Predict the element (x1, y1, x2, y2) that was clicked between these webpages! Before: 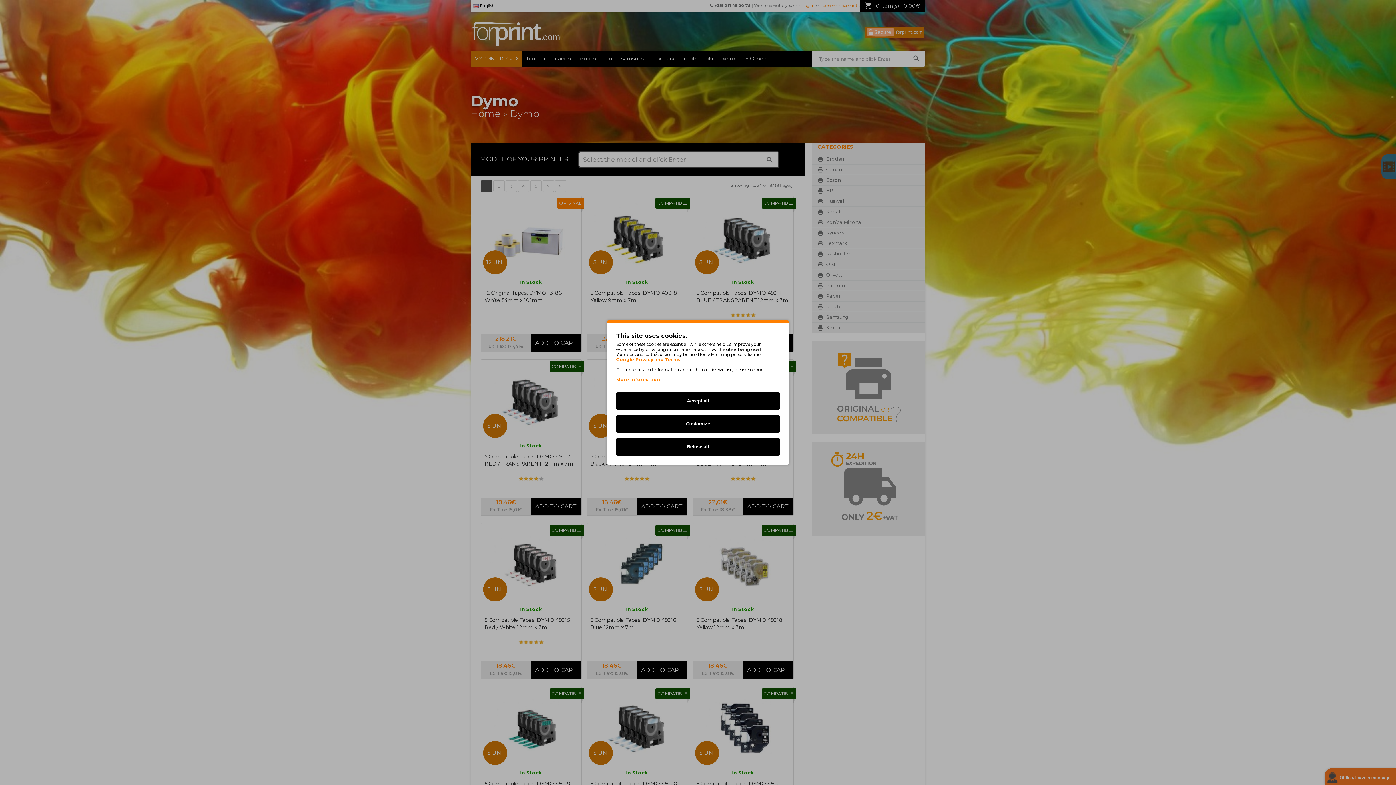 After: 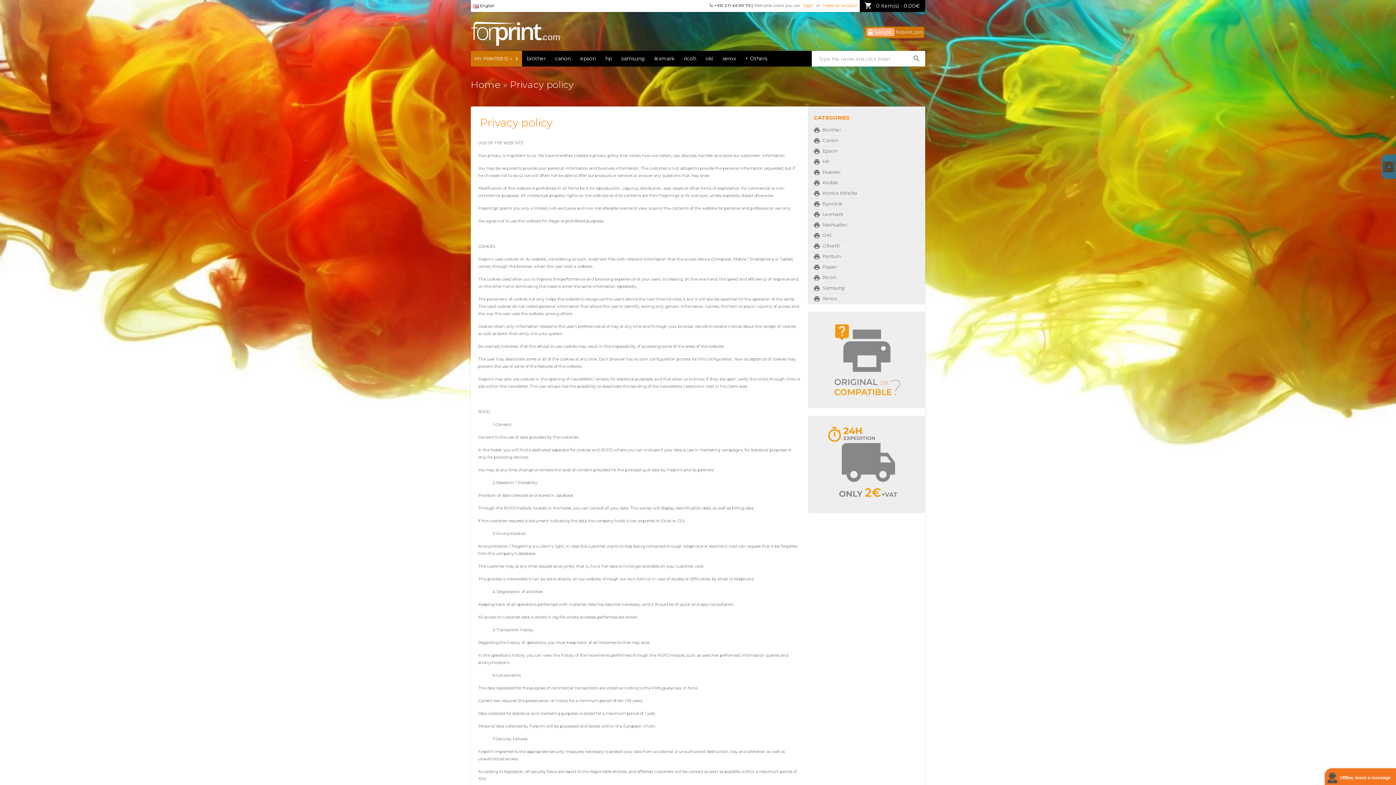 Action: label: More Information bbox: (616, 376, 660, 383)